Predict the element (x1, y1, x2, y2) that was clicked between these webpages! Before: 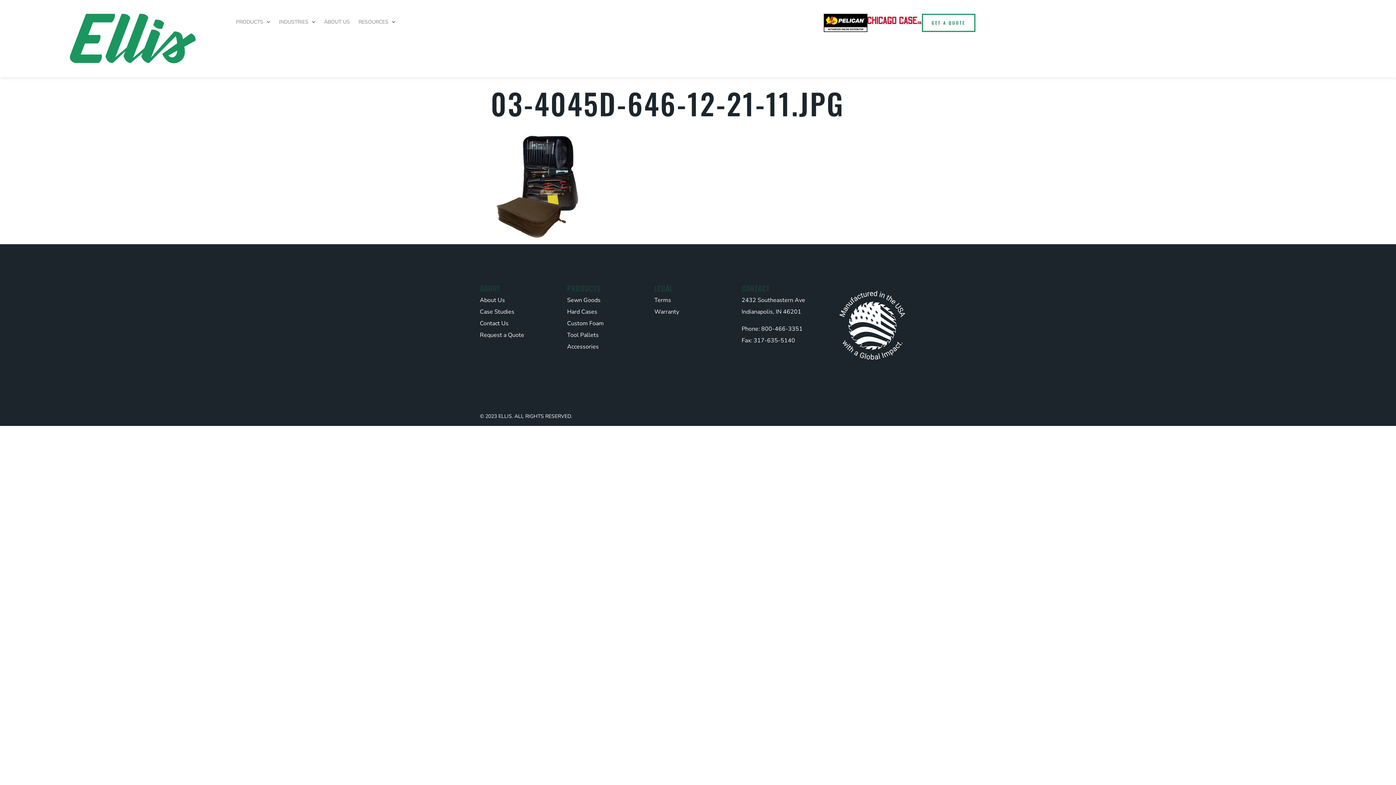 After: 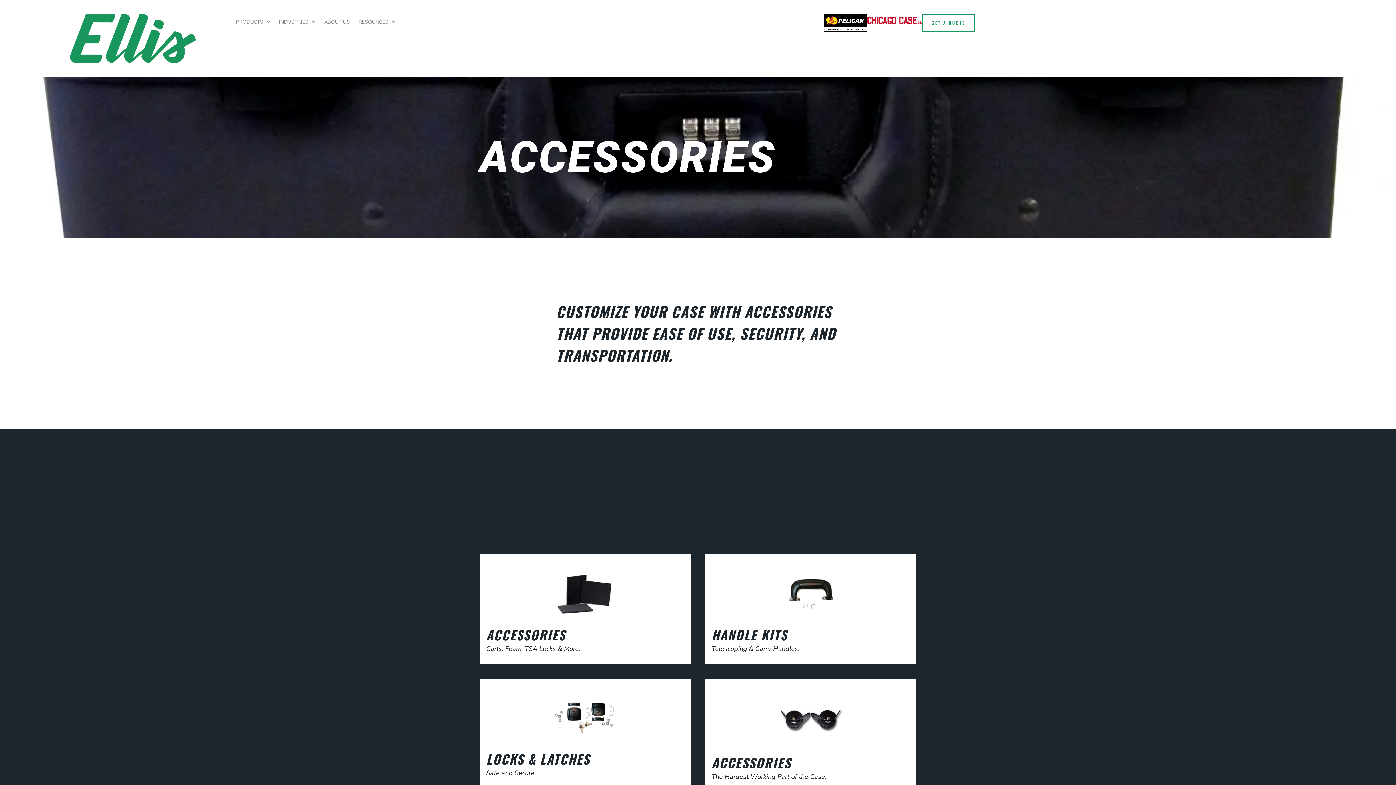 Action: bbox: (567, 341, 654, 352) label: Accessories